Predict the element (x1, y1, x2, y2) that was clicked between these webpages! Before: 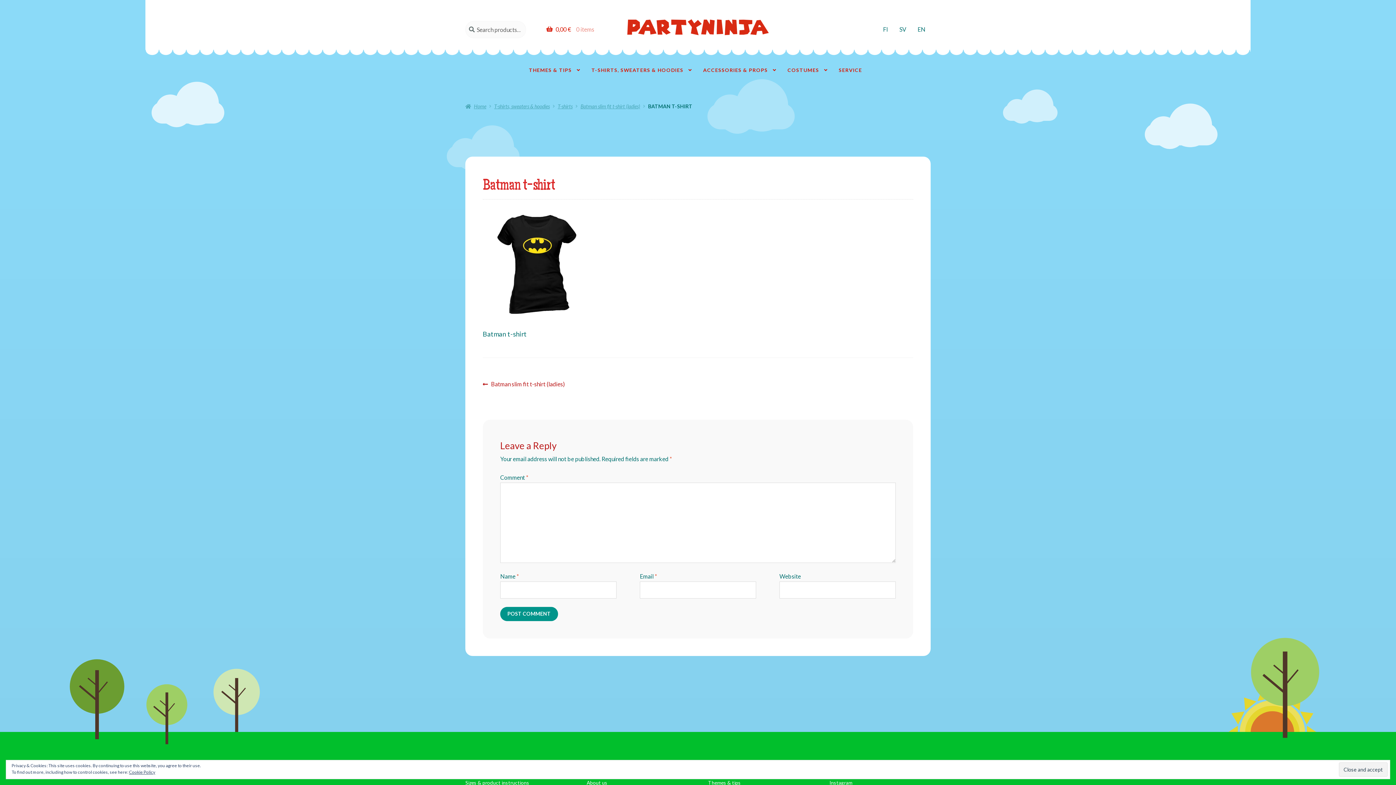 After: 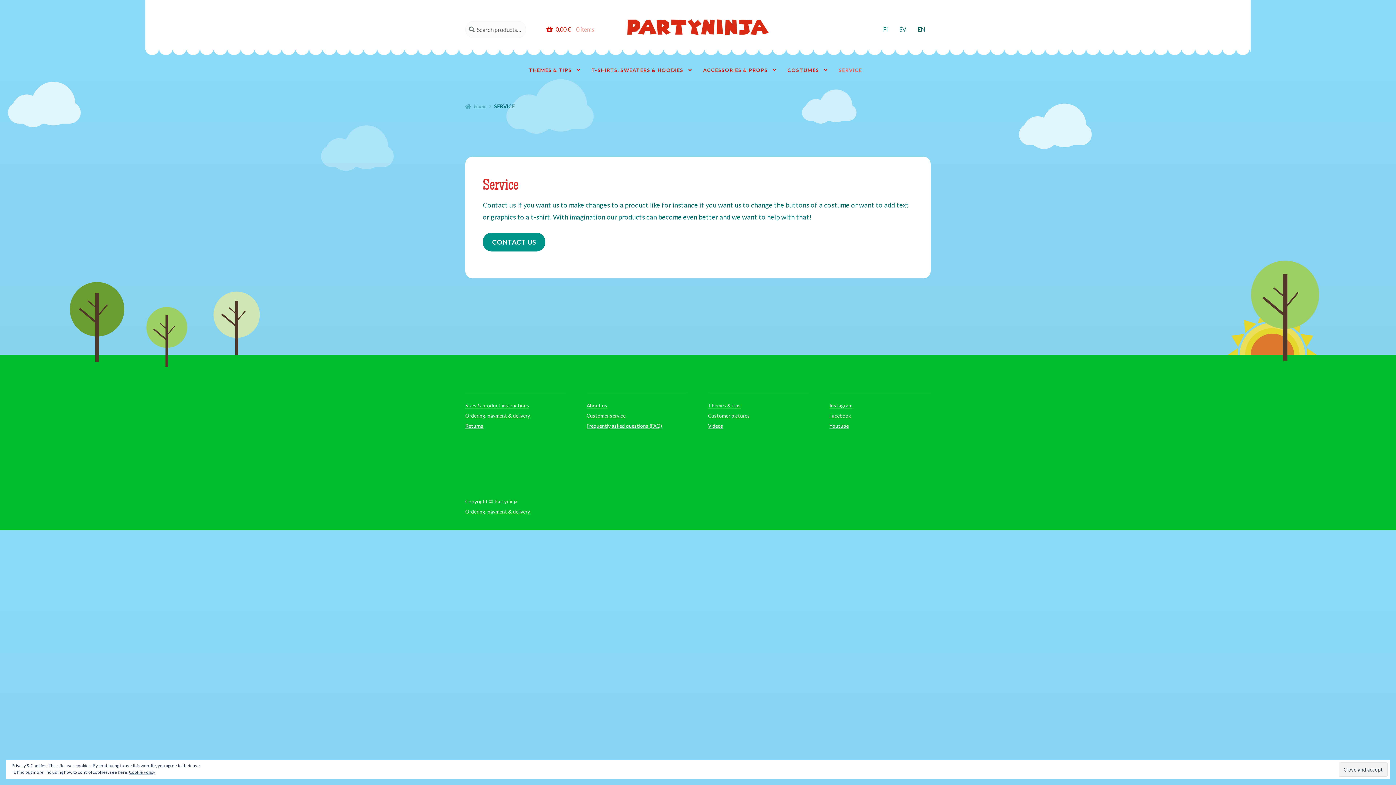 Action: bbox: (834, 62, 867, 77) label: SERVICE